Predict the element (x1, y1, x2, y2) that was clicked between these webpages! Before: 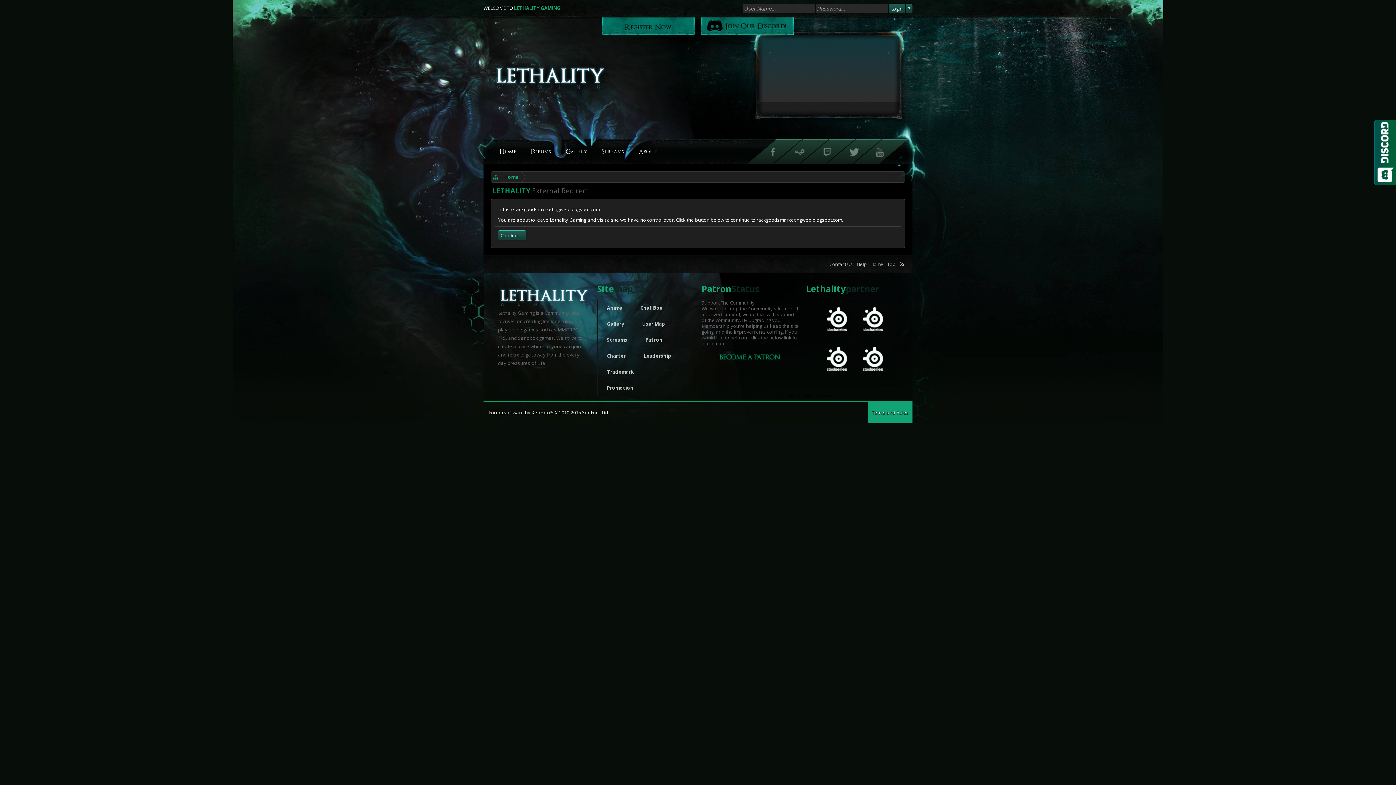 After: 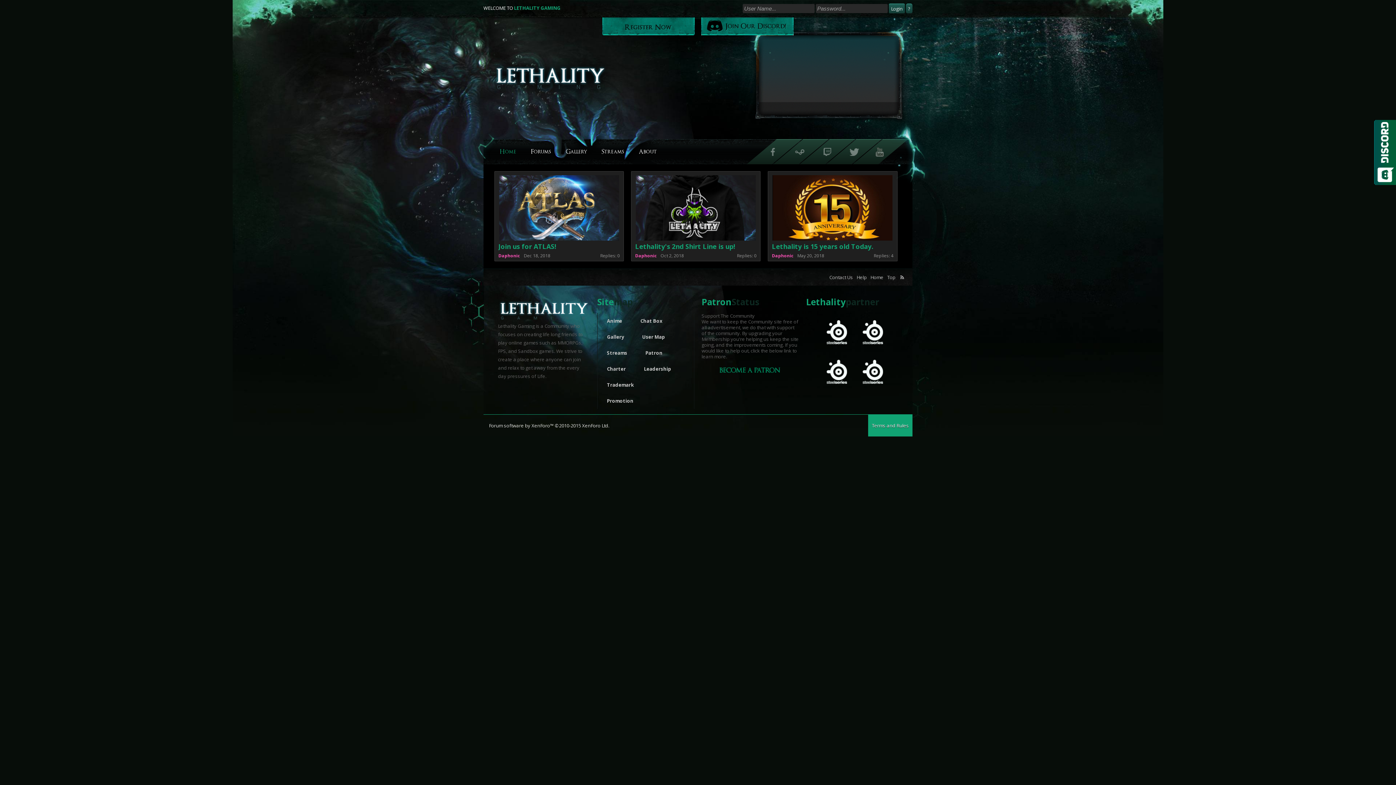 Action: label: Leadership bbox: (644, 349, 671, 362)